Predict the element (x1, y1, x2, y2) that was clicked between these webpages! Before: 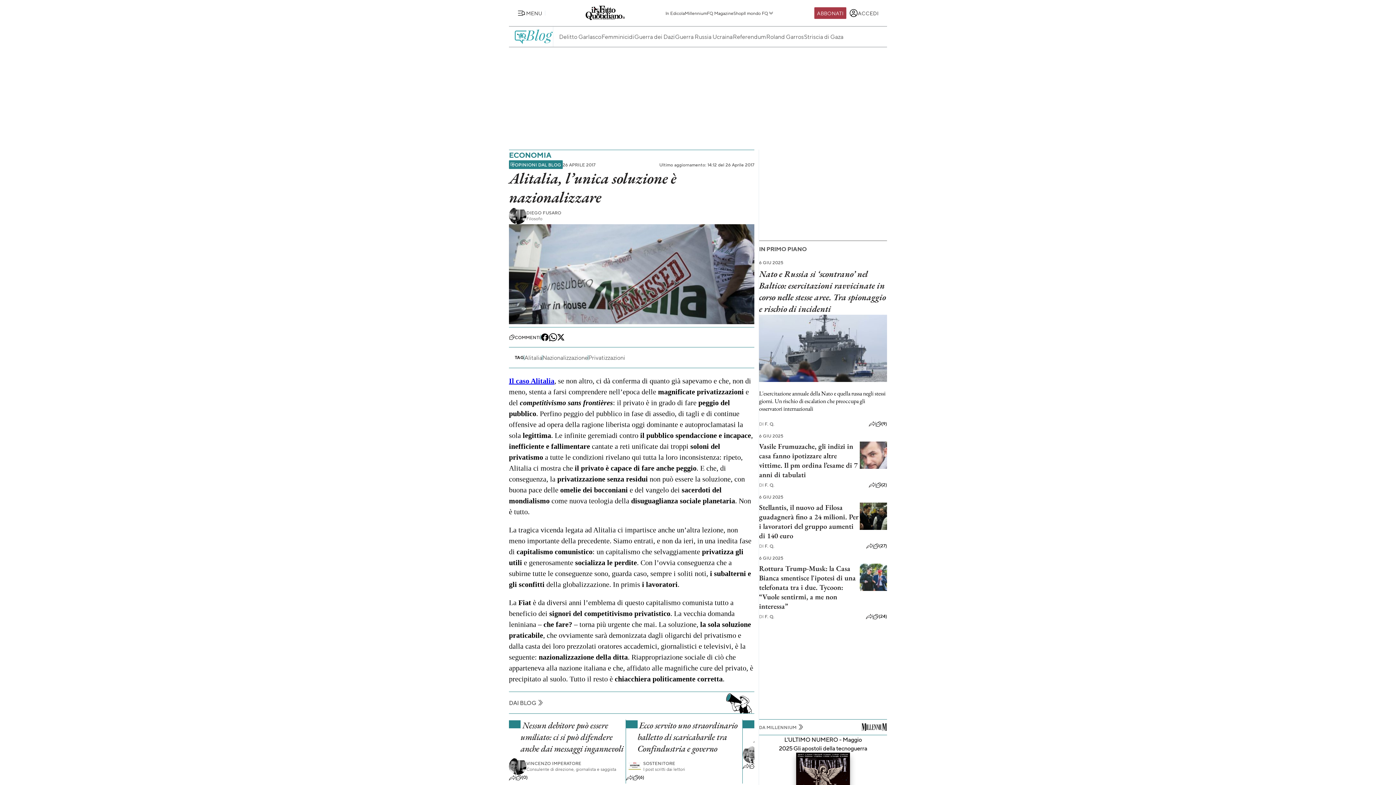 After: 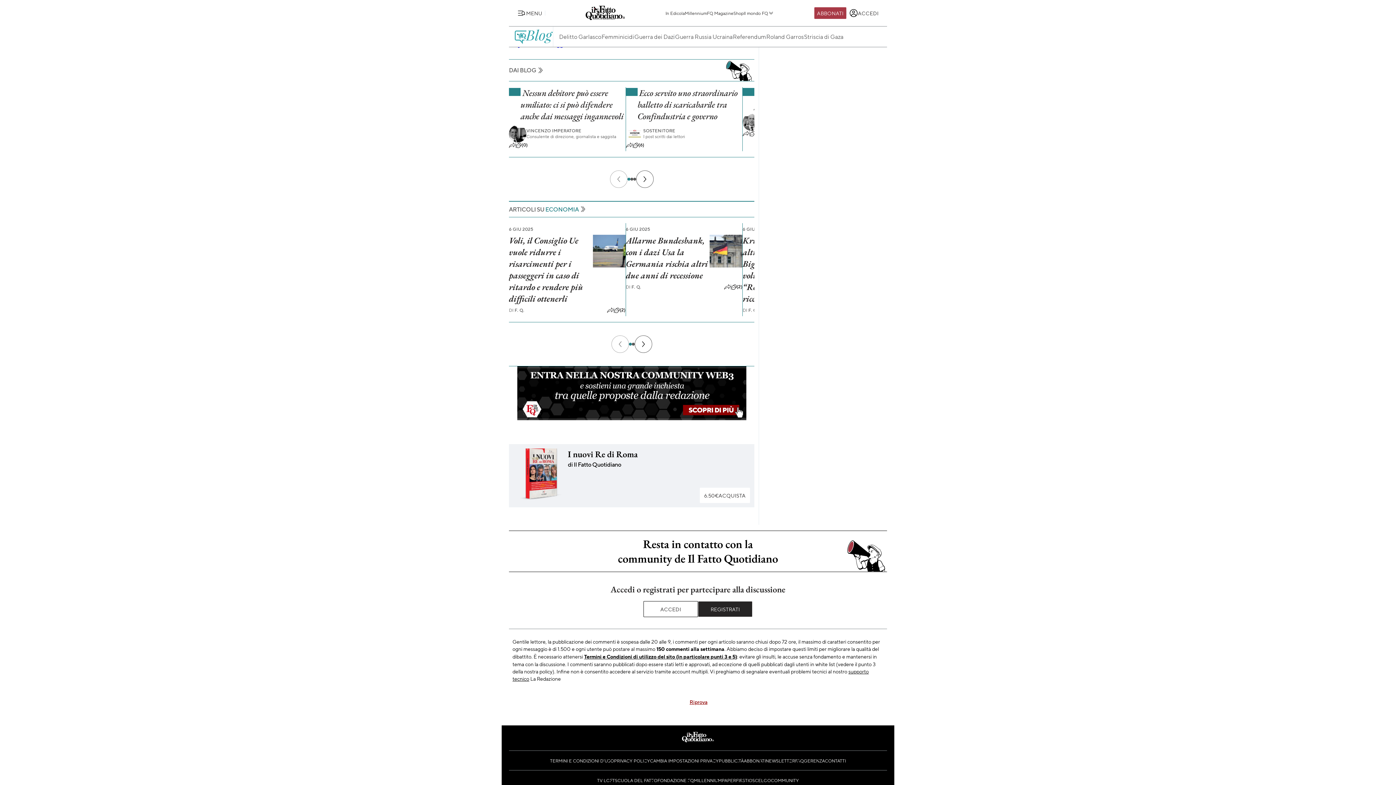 Action: bbox: (632, 775, 644, 781) label: (6)